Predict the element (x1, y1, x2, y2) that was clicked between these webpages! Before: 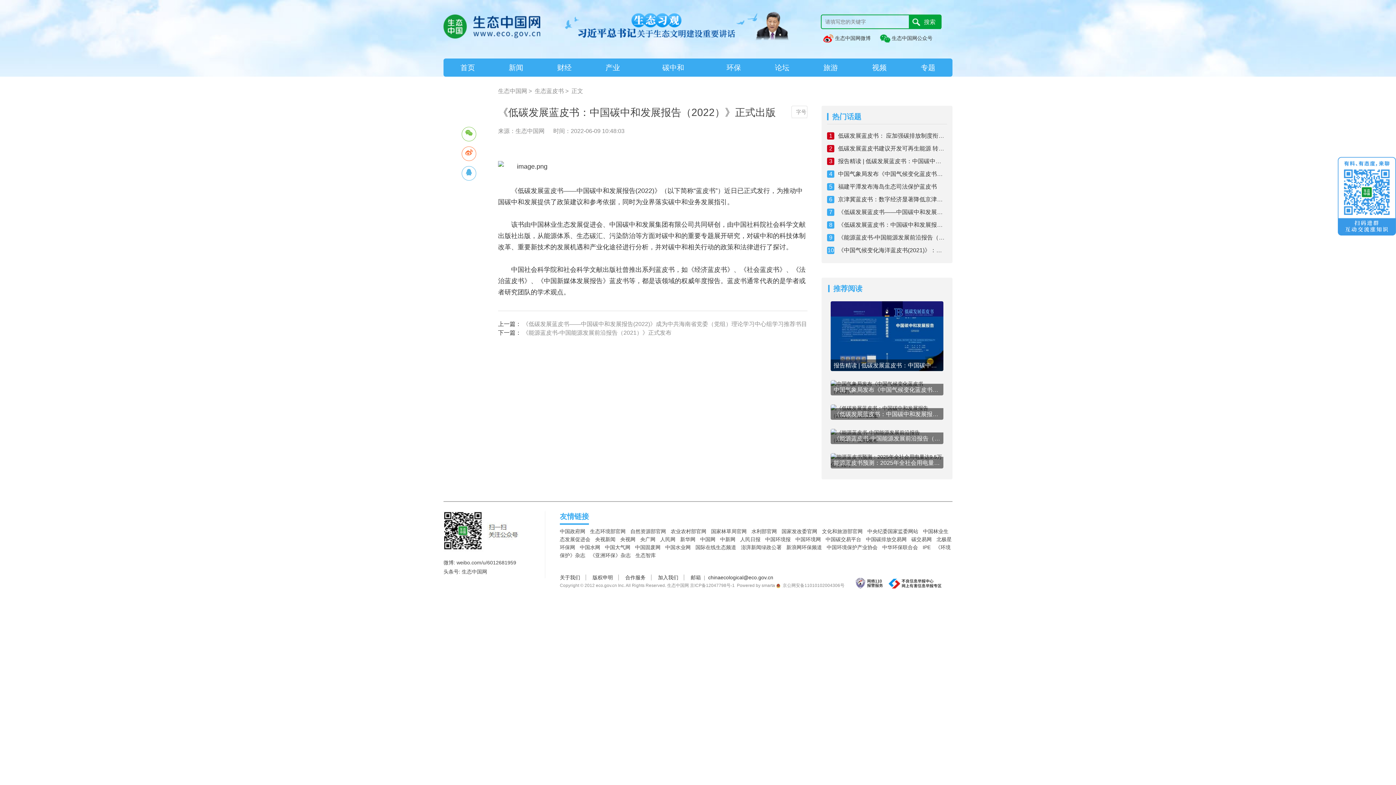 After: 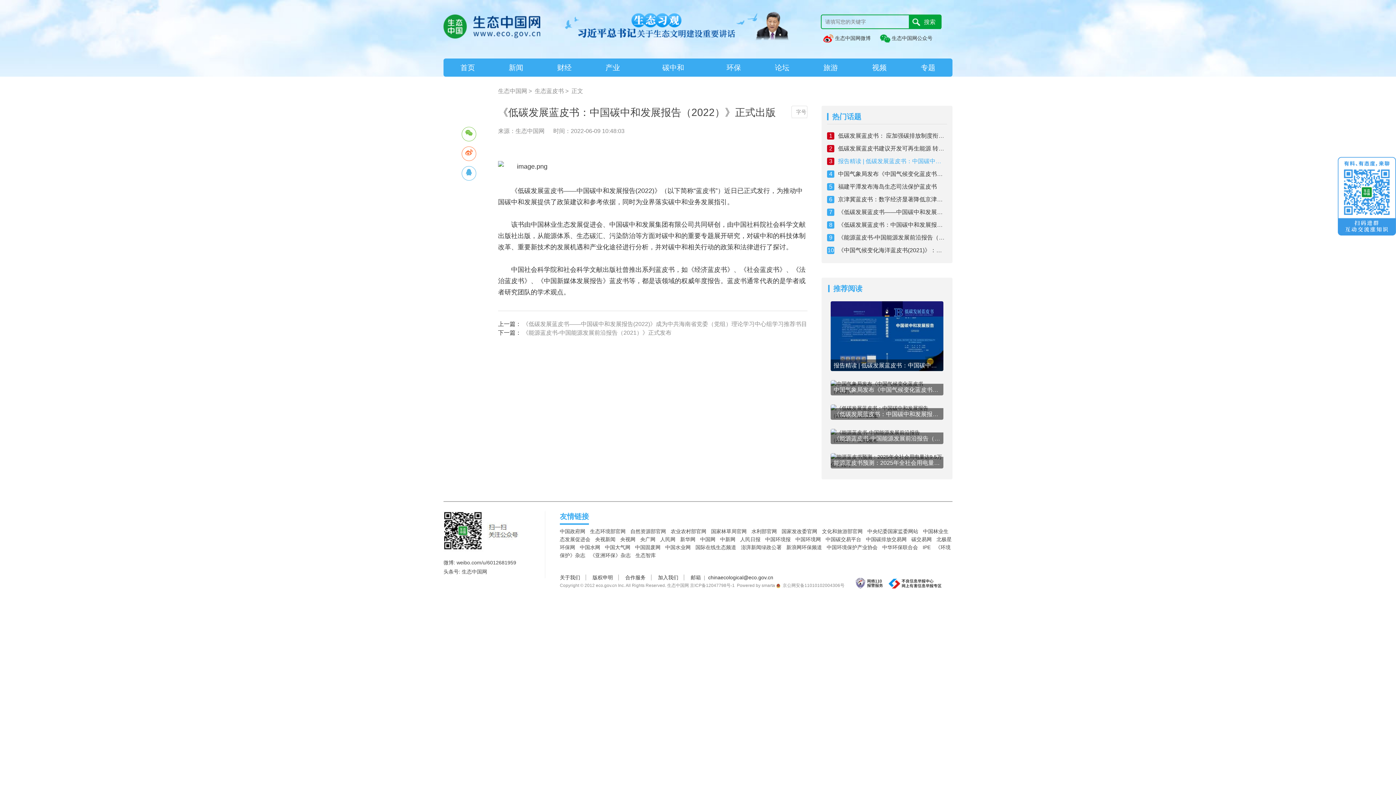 Action: bbox: (838, 157, 947, 165) label: 报告精读 | 低碳发展蓝皮书：中国碳中和发展报告（2022）